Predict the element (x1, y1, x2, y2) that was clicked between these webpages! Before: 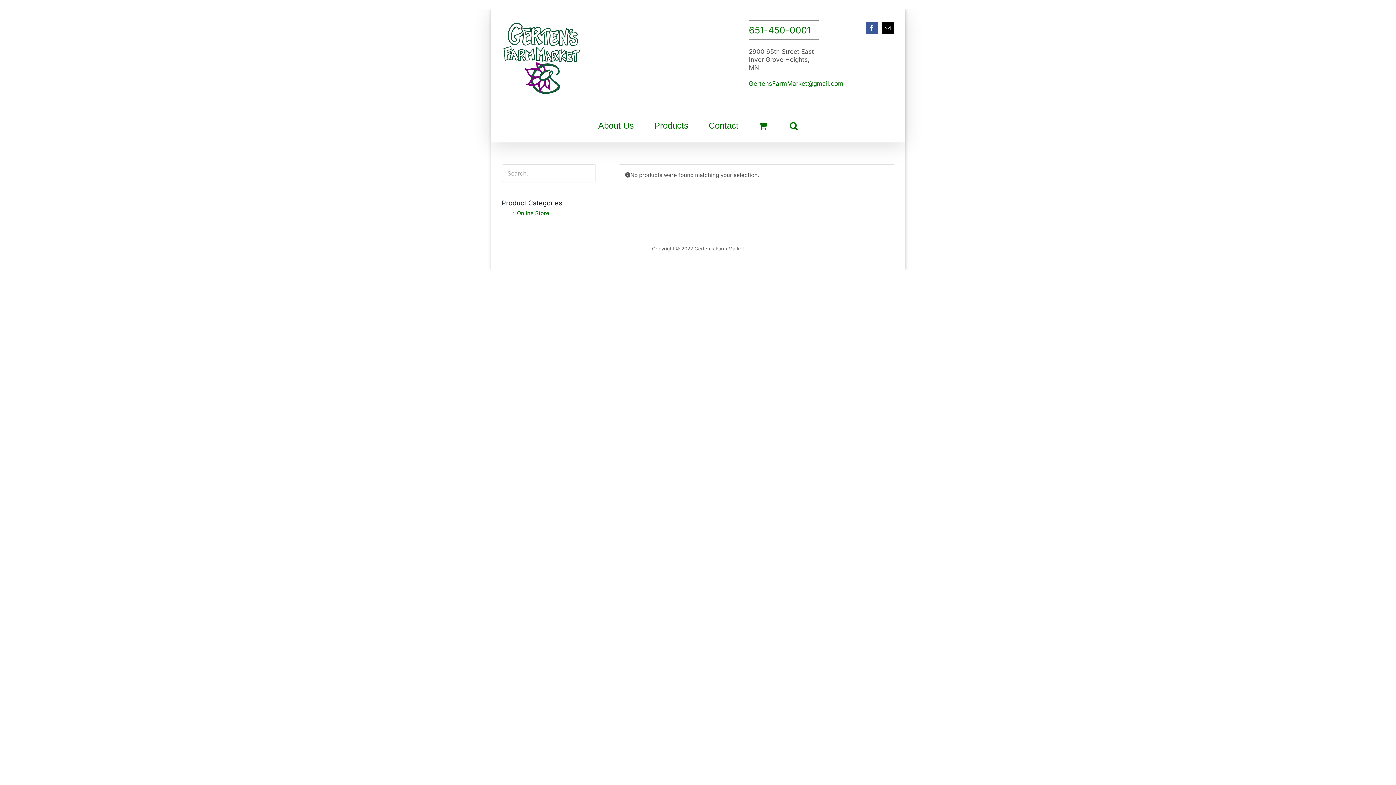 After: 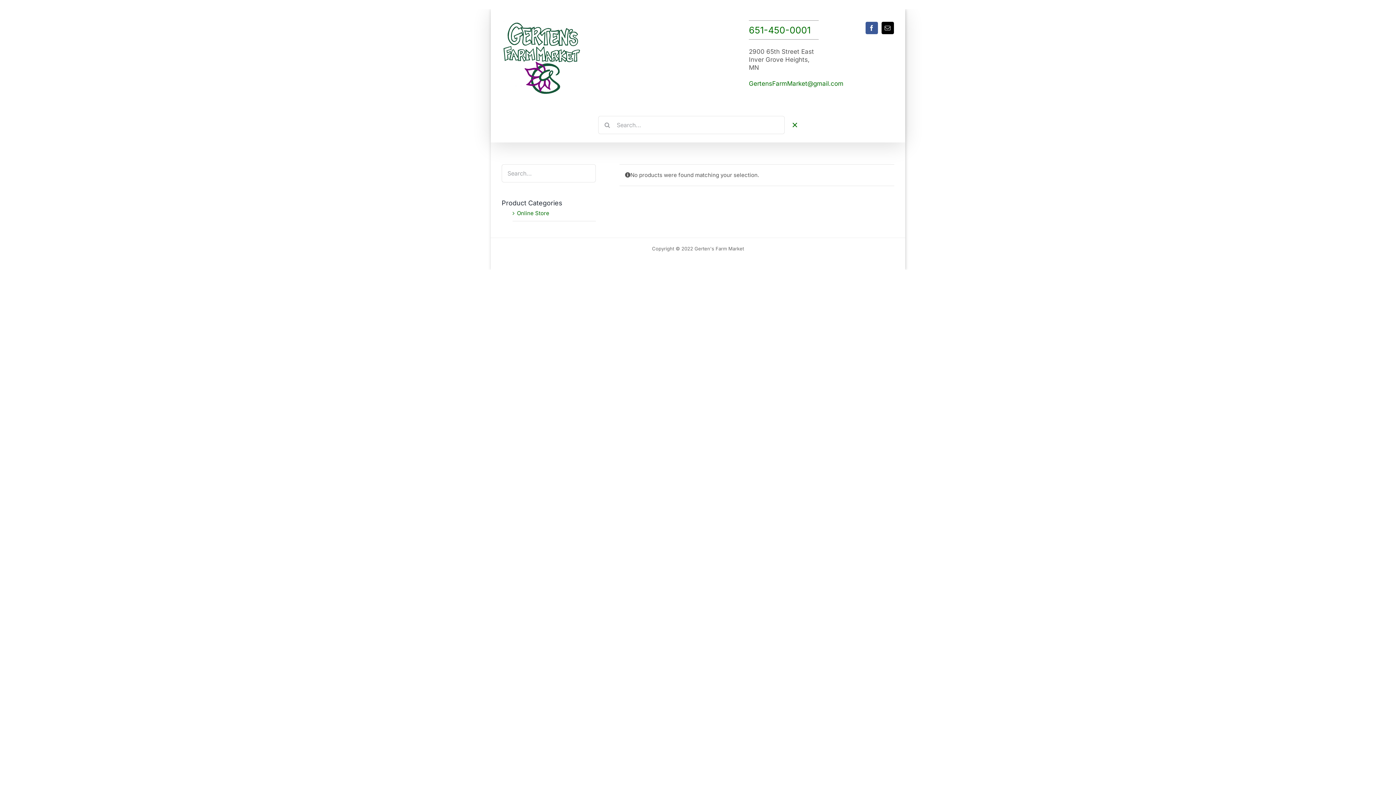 Action: bbox: (790, 108, 798, 142) label: Search